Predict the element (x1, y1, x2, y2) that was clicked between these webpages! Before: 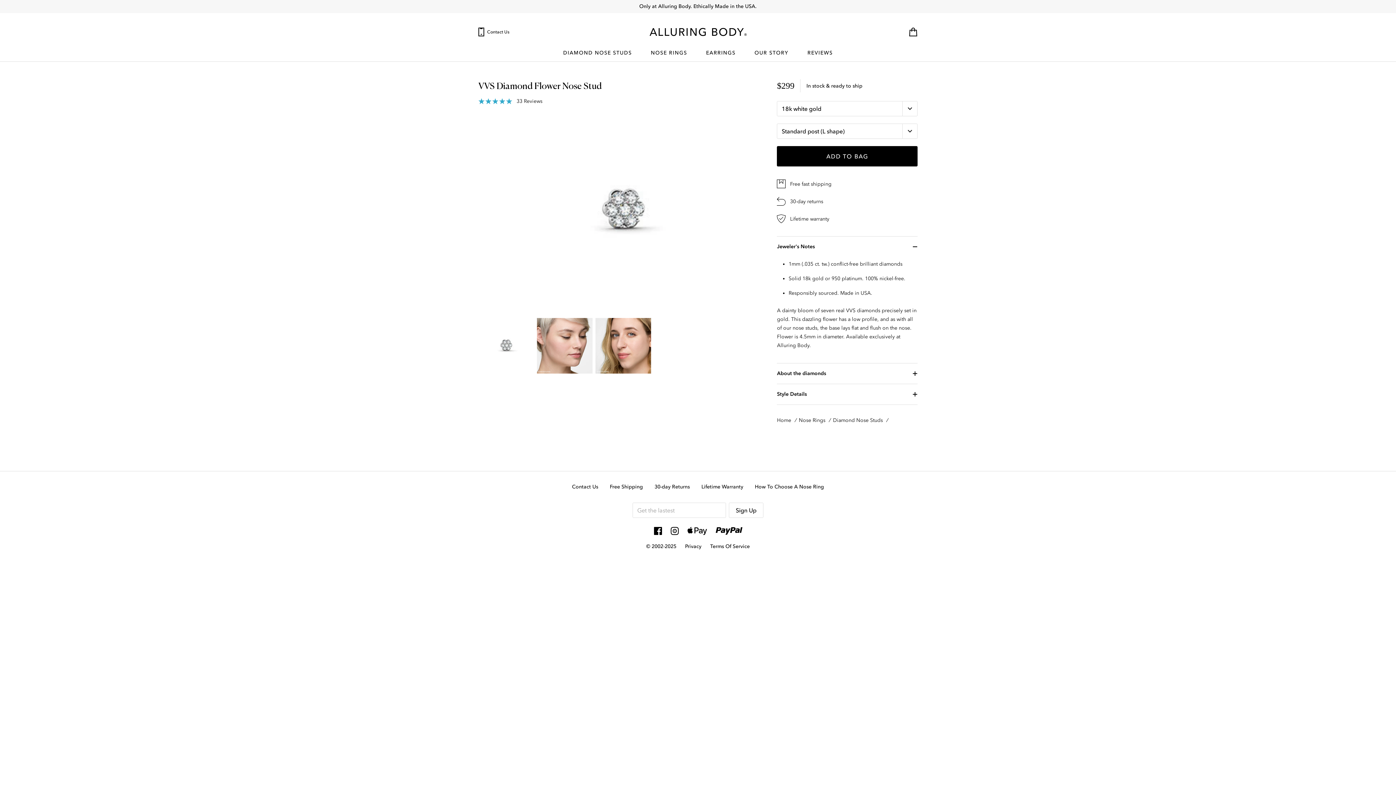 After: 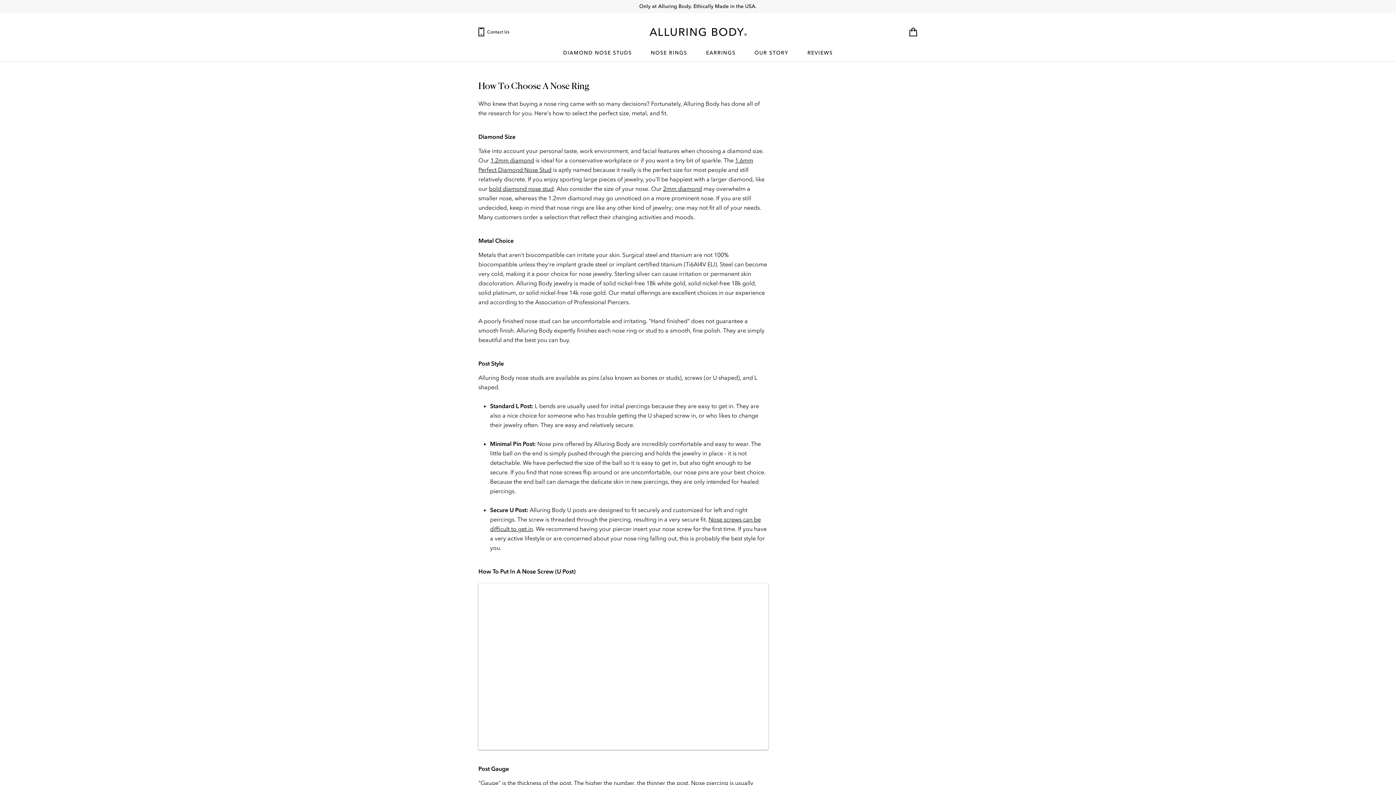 Action: label: How To Choose A Nose Ring bbox: (755, 484, 824, 490)